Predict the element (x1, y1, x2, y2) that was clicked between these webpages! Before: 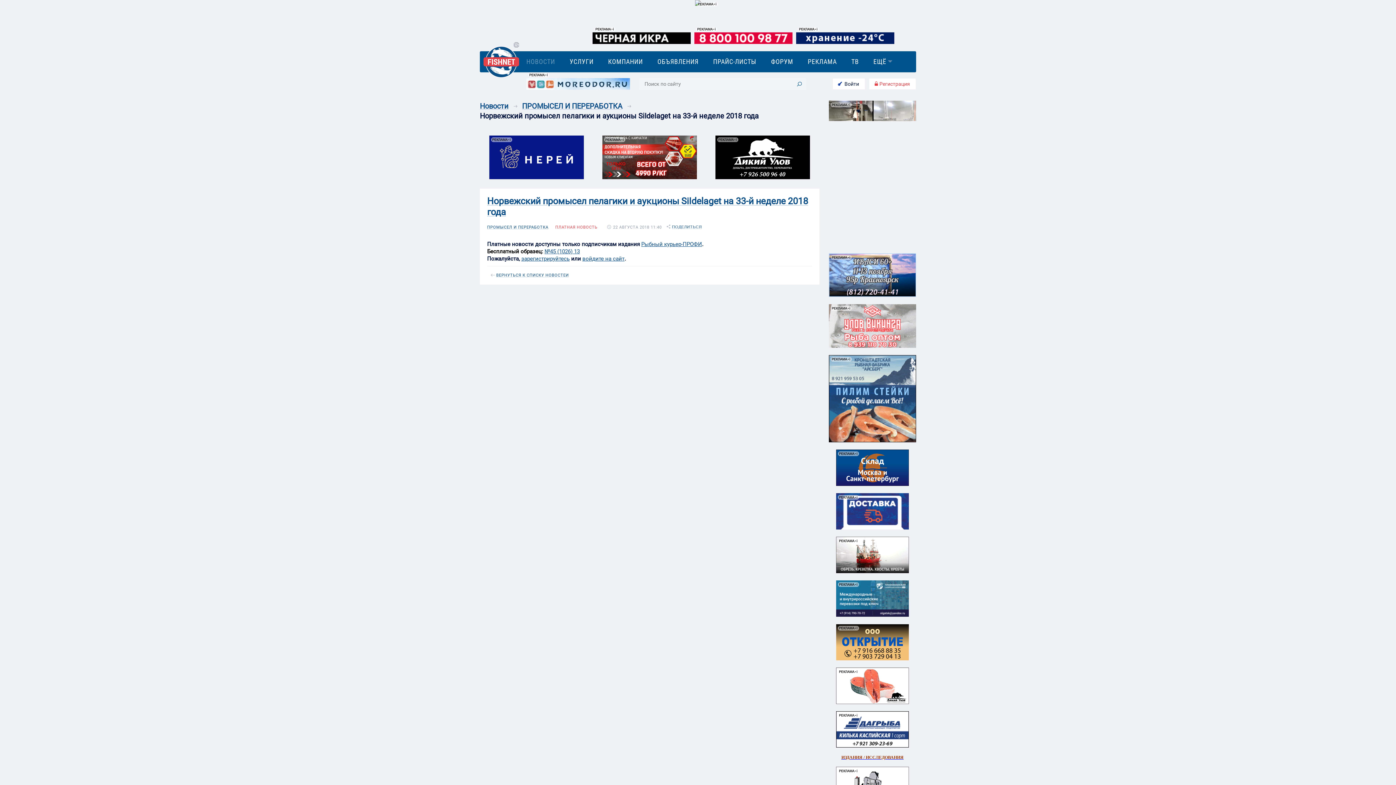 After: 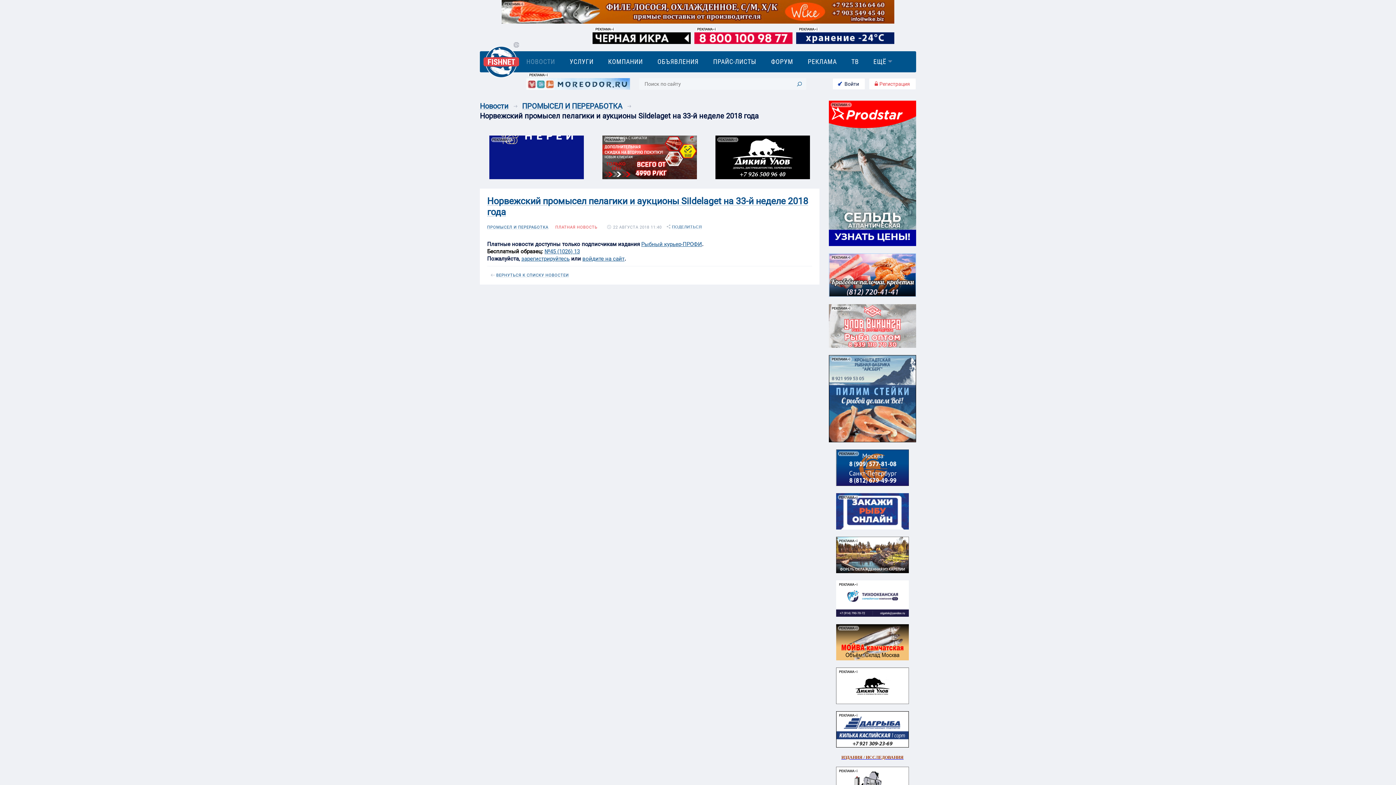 Action: bbox: (836, 697, 909, 733)